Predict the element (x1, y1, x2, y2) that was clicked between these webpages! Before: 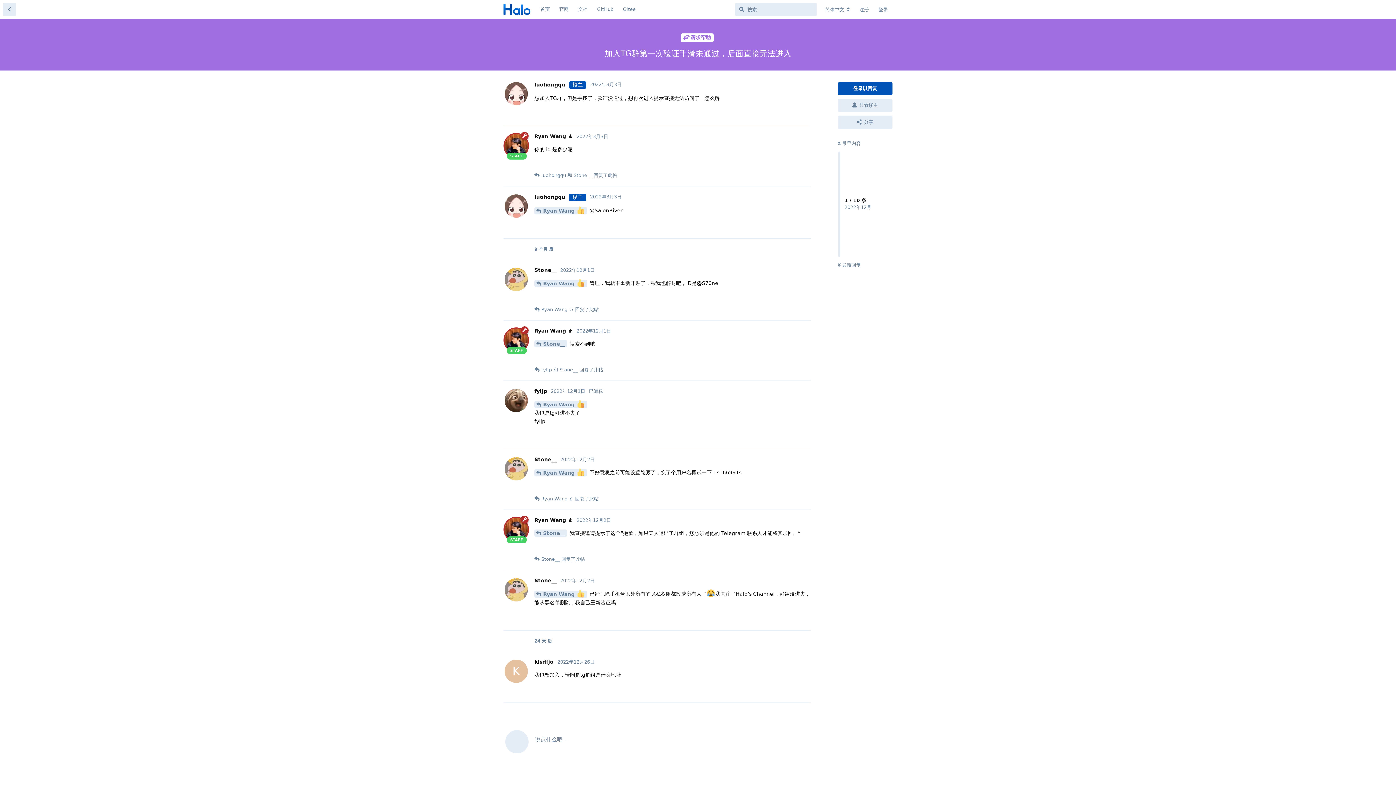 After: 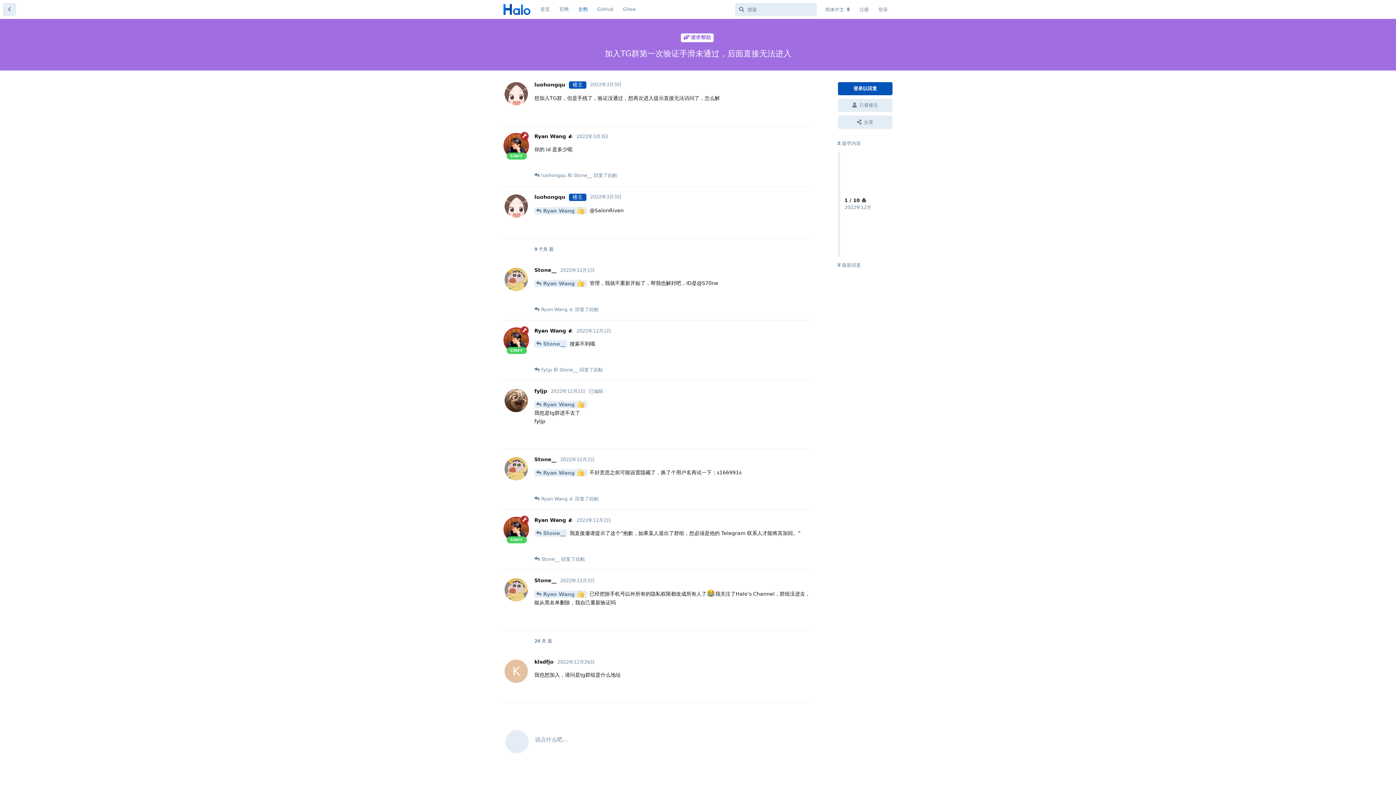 Action: bbox: (573, 2, 592, 16) label: 文档